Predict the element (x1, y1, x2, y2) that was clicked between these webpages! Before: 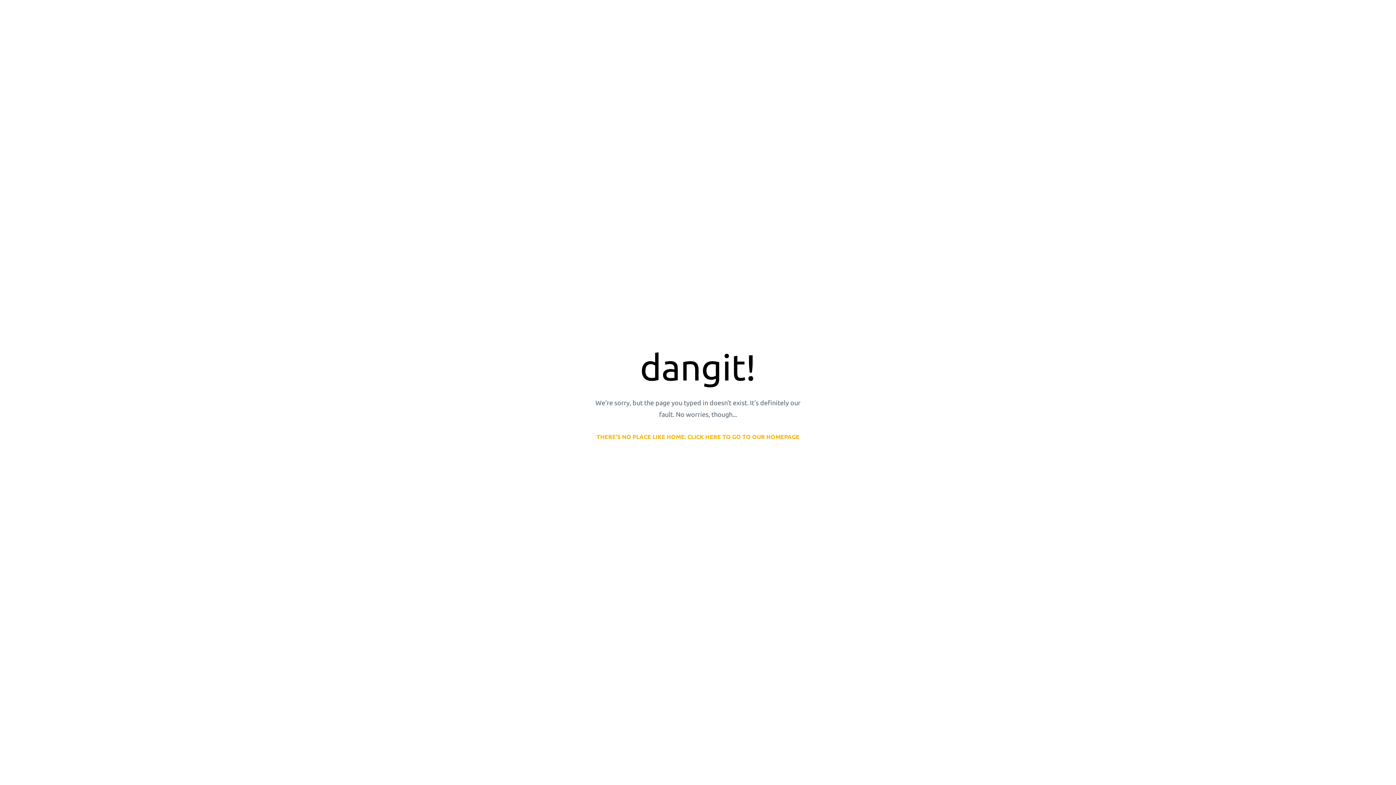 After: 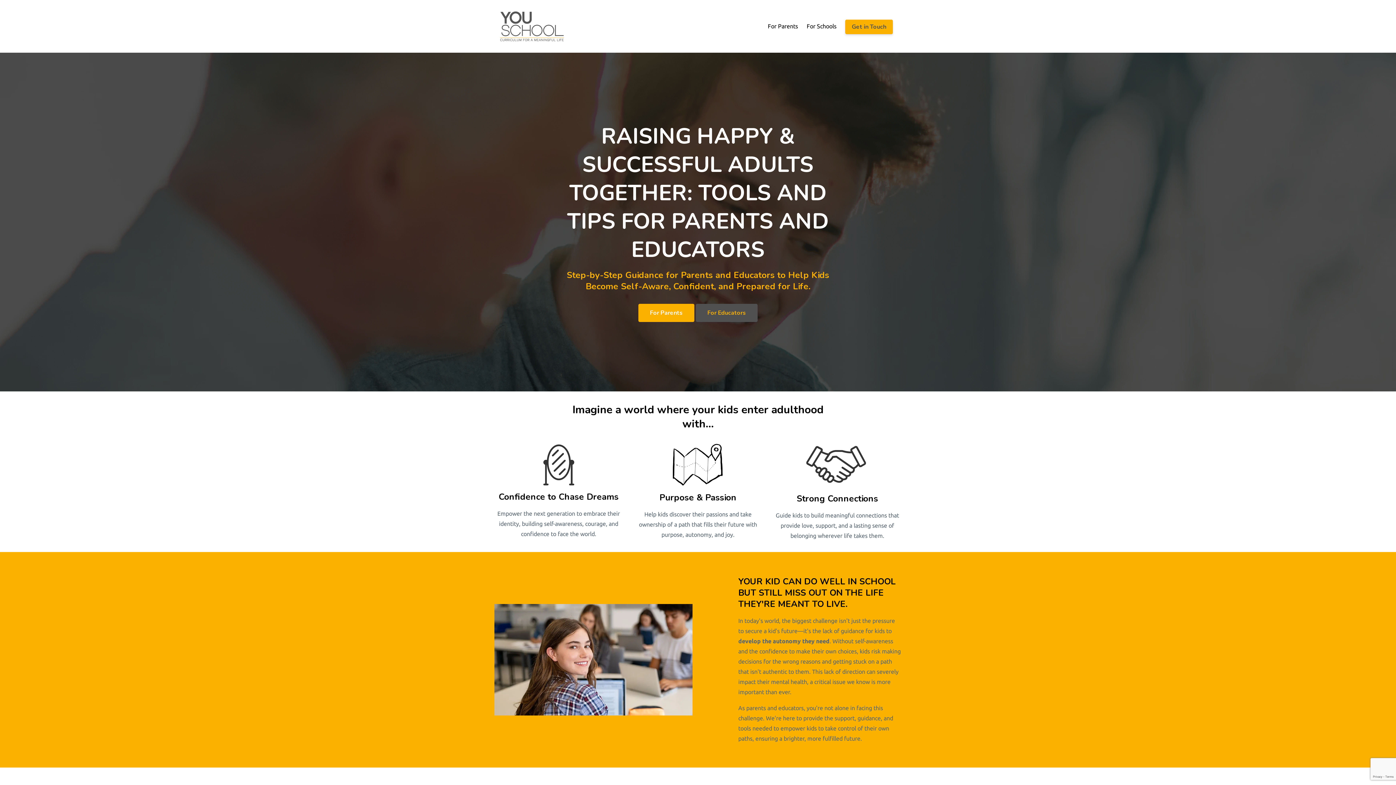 Action: label: THERE'S NO PLACE LIKE HOME: CLICK HERE TO GO TO OUR HOMEPAGE bbox: (596, 433, 799, 440)